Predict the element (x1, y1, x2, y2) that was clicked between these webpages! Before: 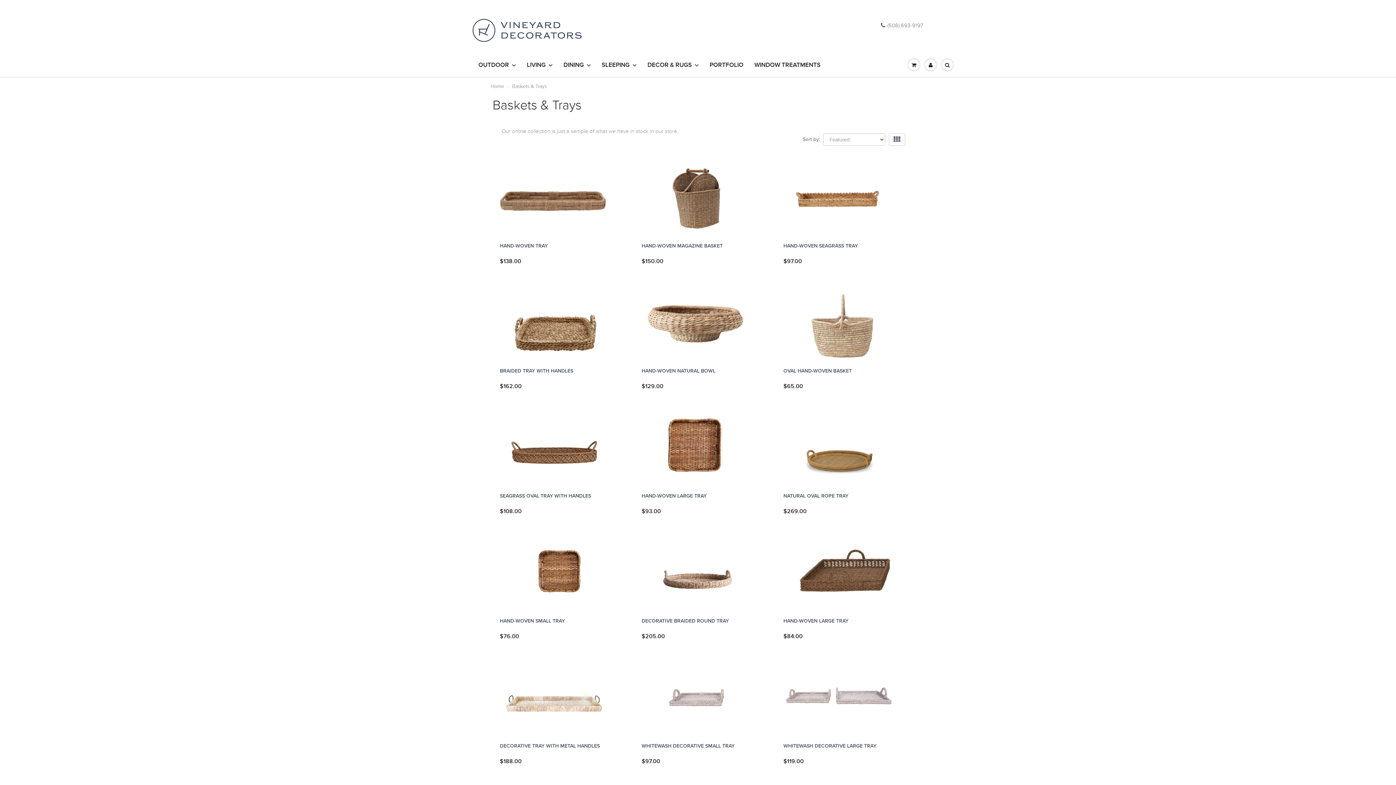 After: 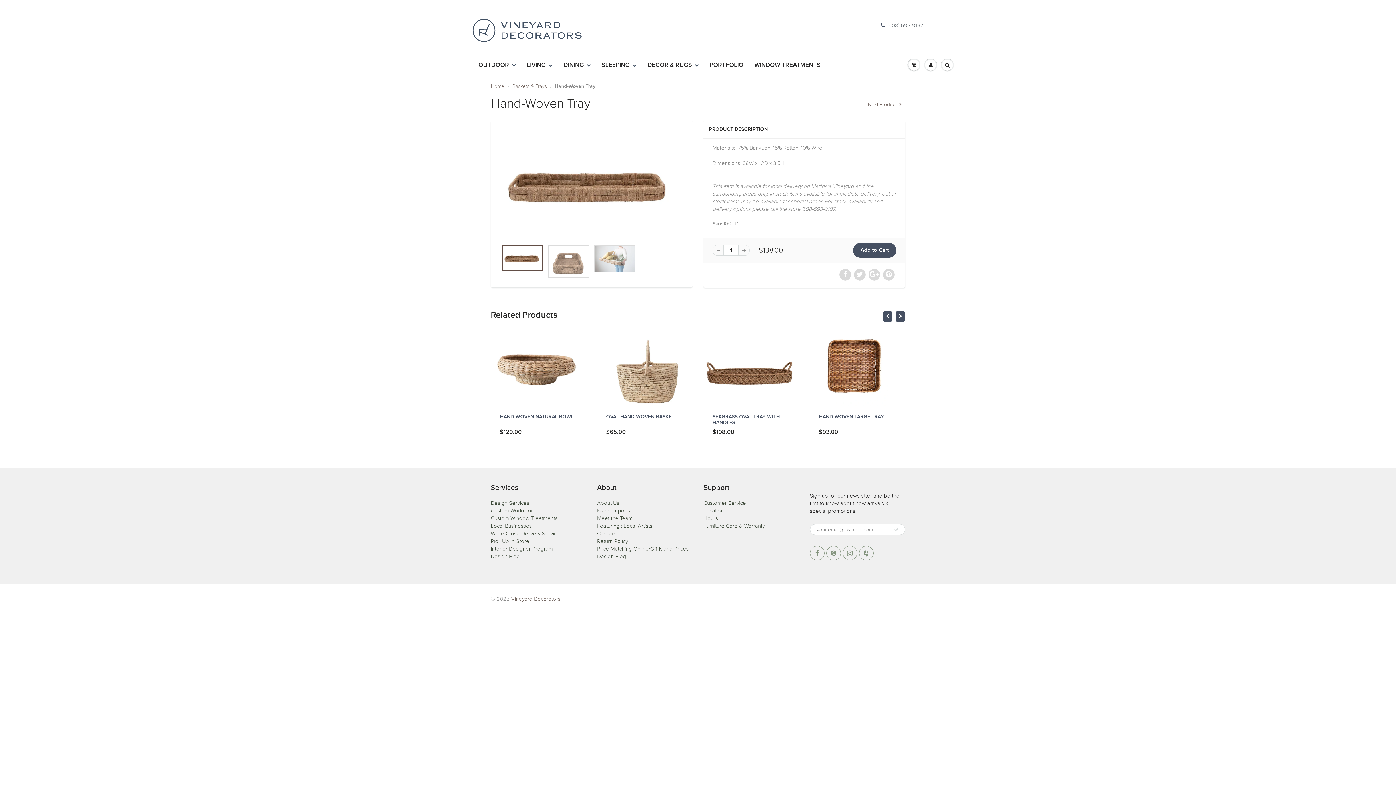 Action: bbox: (500, 243, 548, 248) label: HAND-WOVEN TRAY